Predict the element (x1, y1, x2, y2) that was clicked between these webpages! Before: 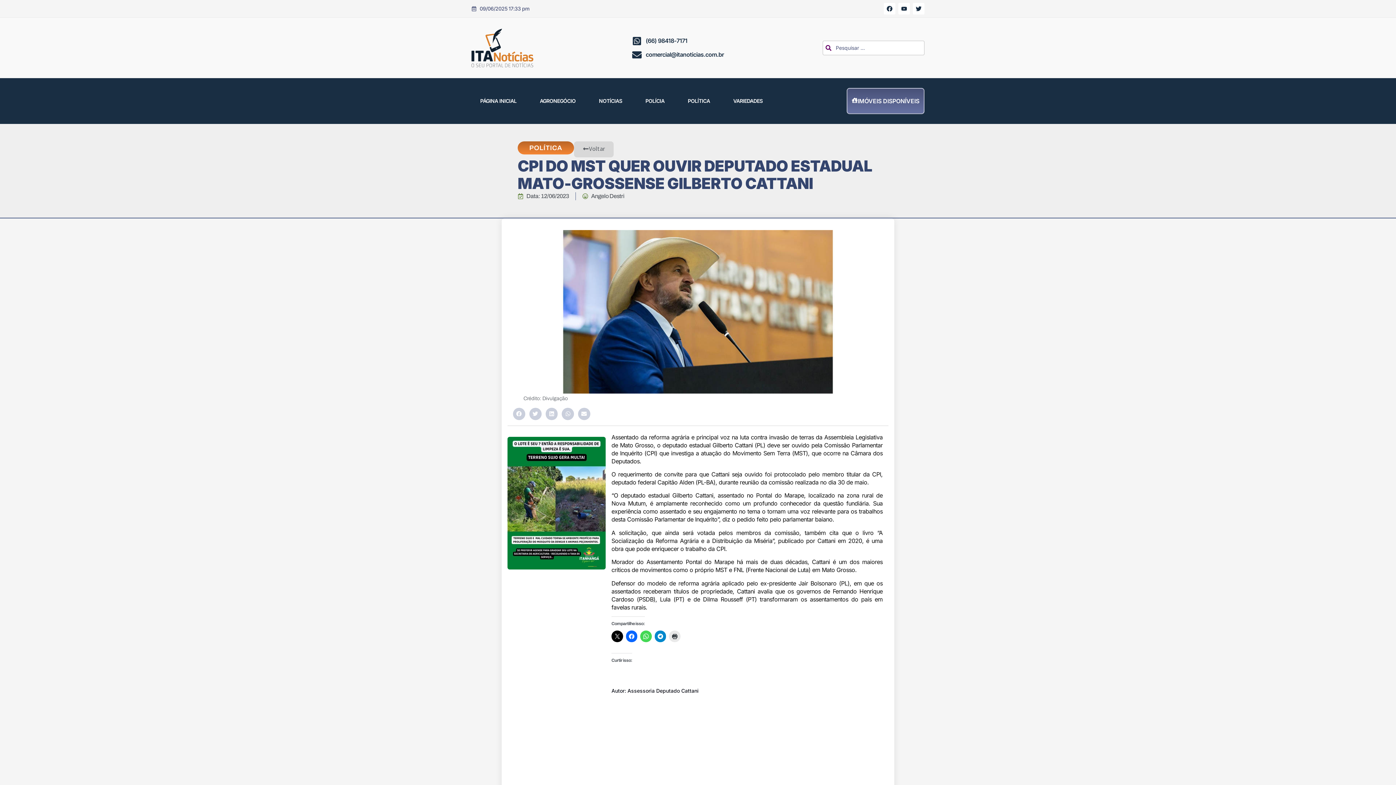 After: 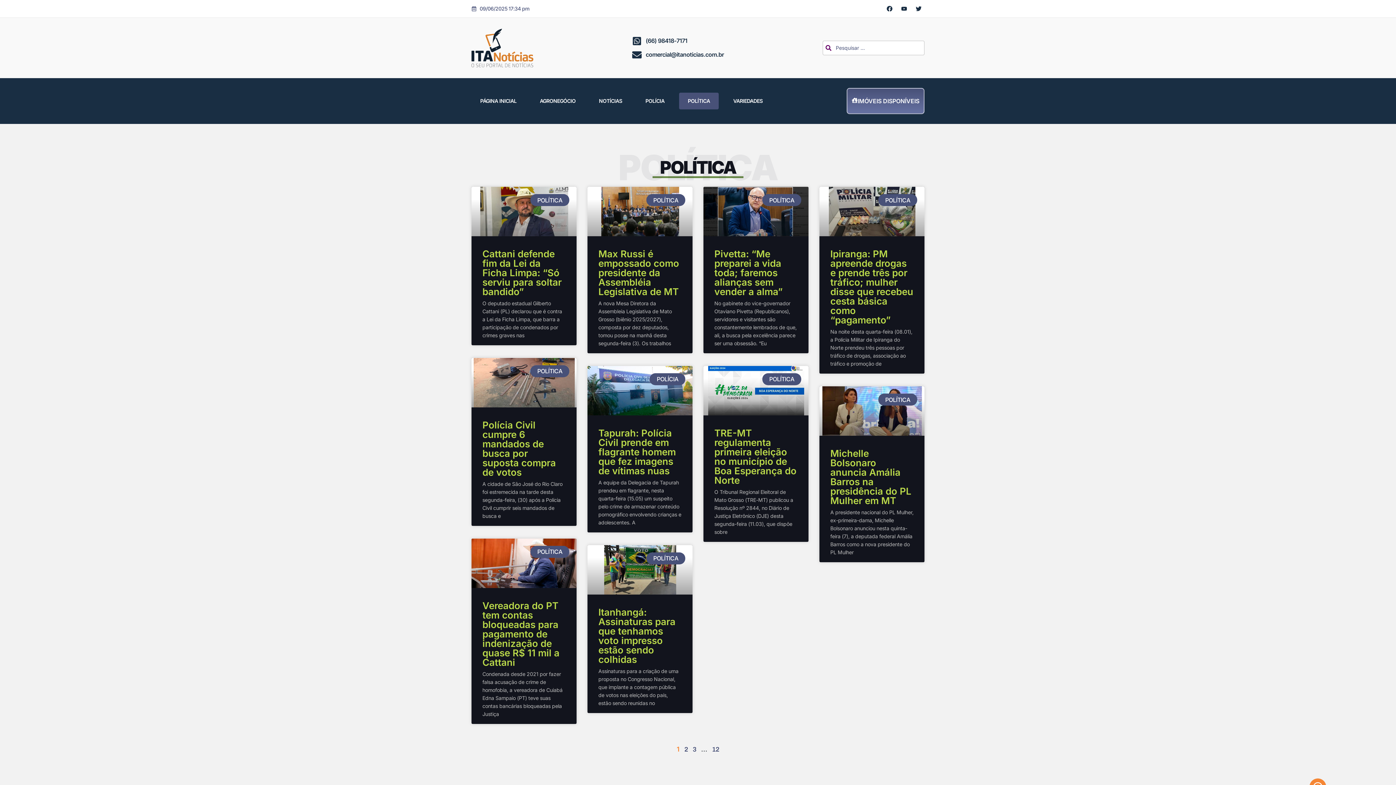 Action: label: POLÍTICA bbox: (529, 144, 562, 151)